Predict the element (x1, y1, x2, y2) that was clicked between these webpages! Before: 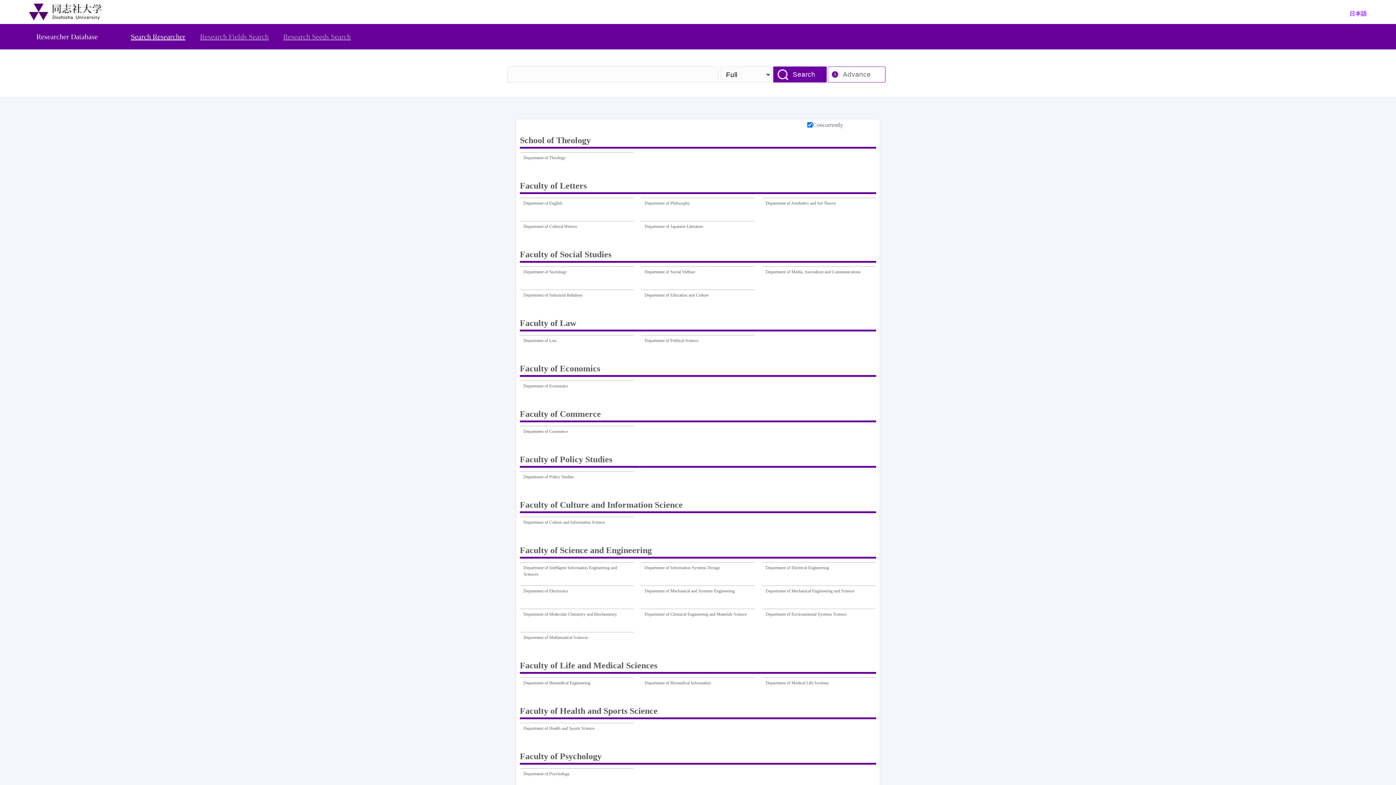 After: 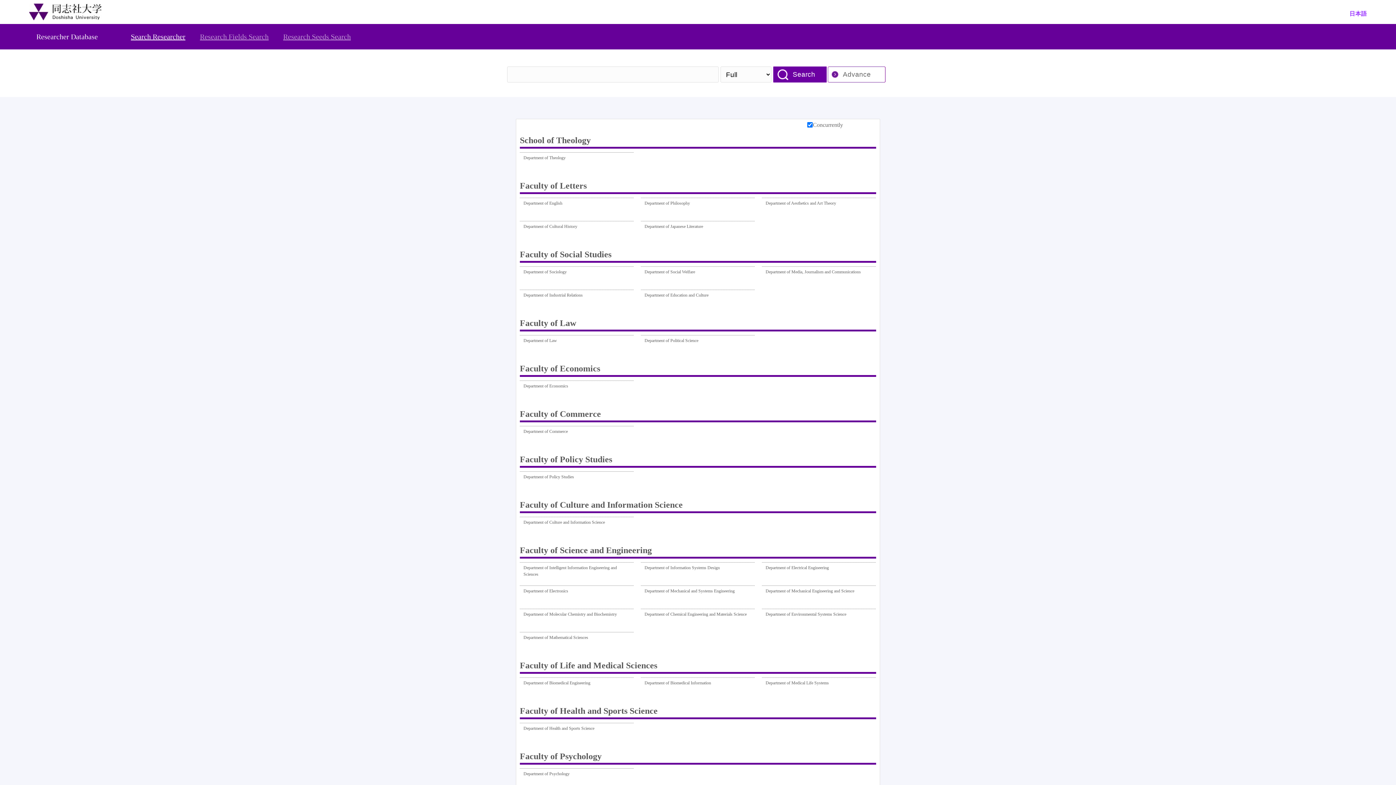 Action: bbox: (29, 16, 101, 21)